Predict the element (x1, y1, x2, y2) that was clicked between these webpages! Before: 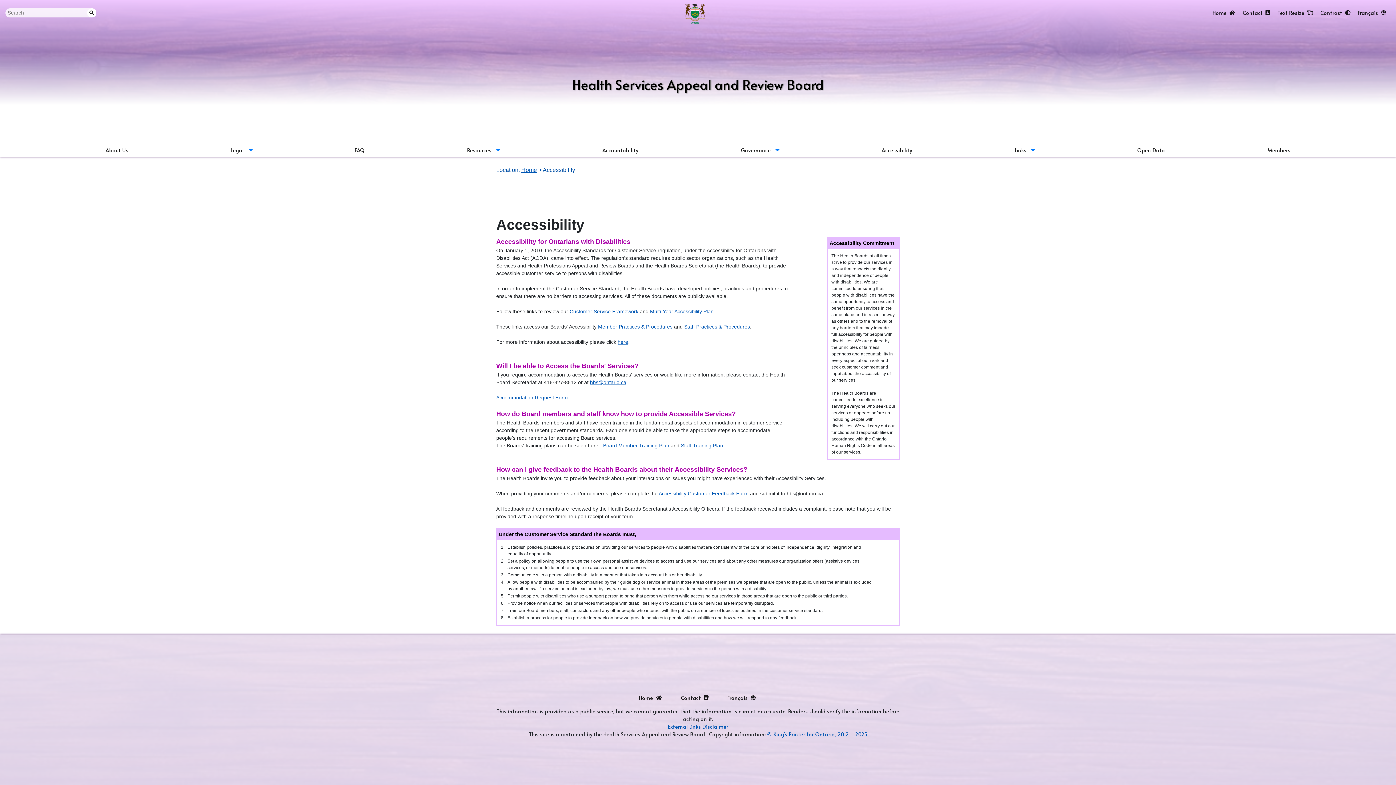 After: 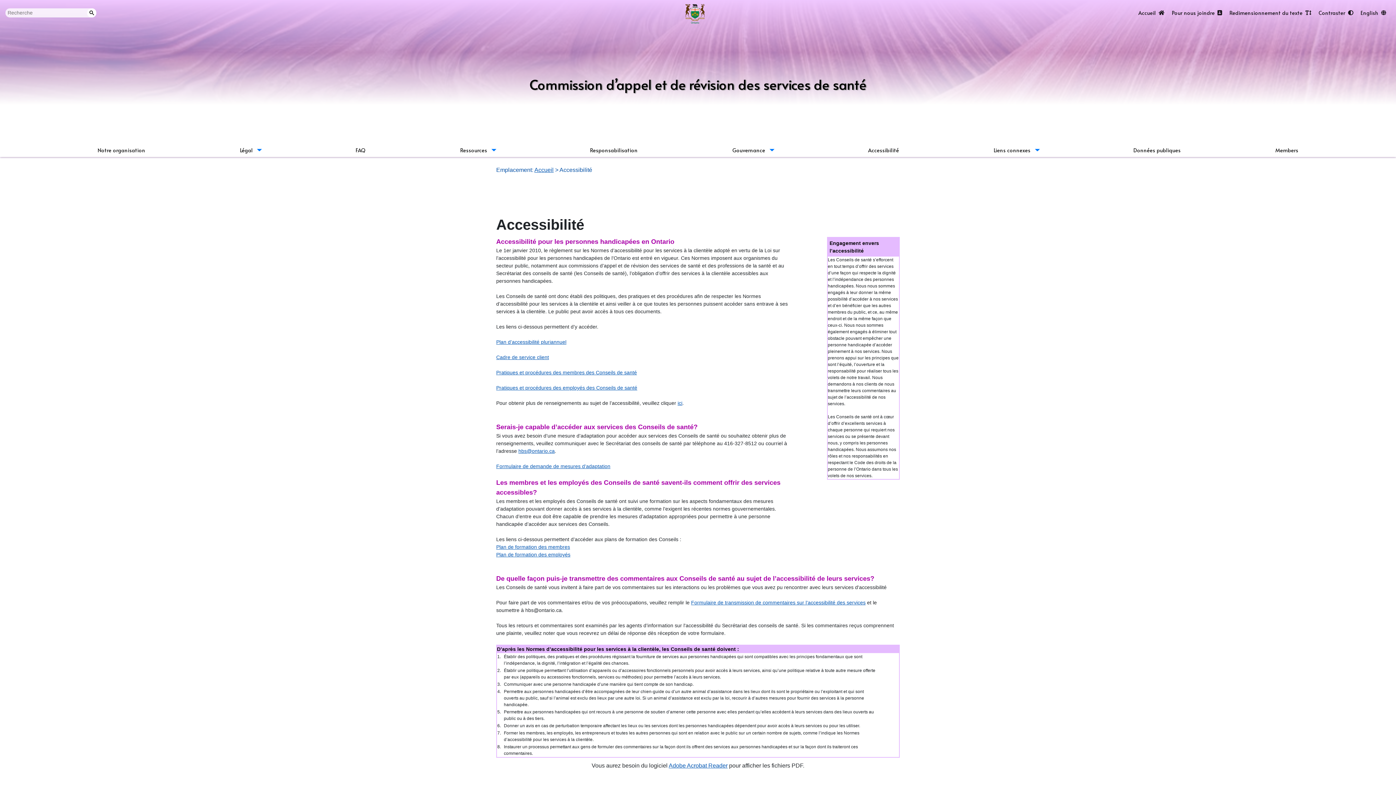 Action: bbox: (721, 691, 763, 704) label: Français 